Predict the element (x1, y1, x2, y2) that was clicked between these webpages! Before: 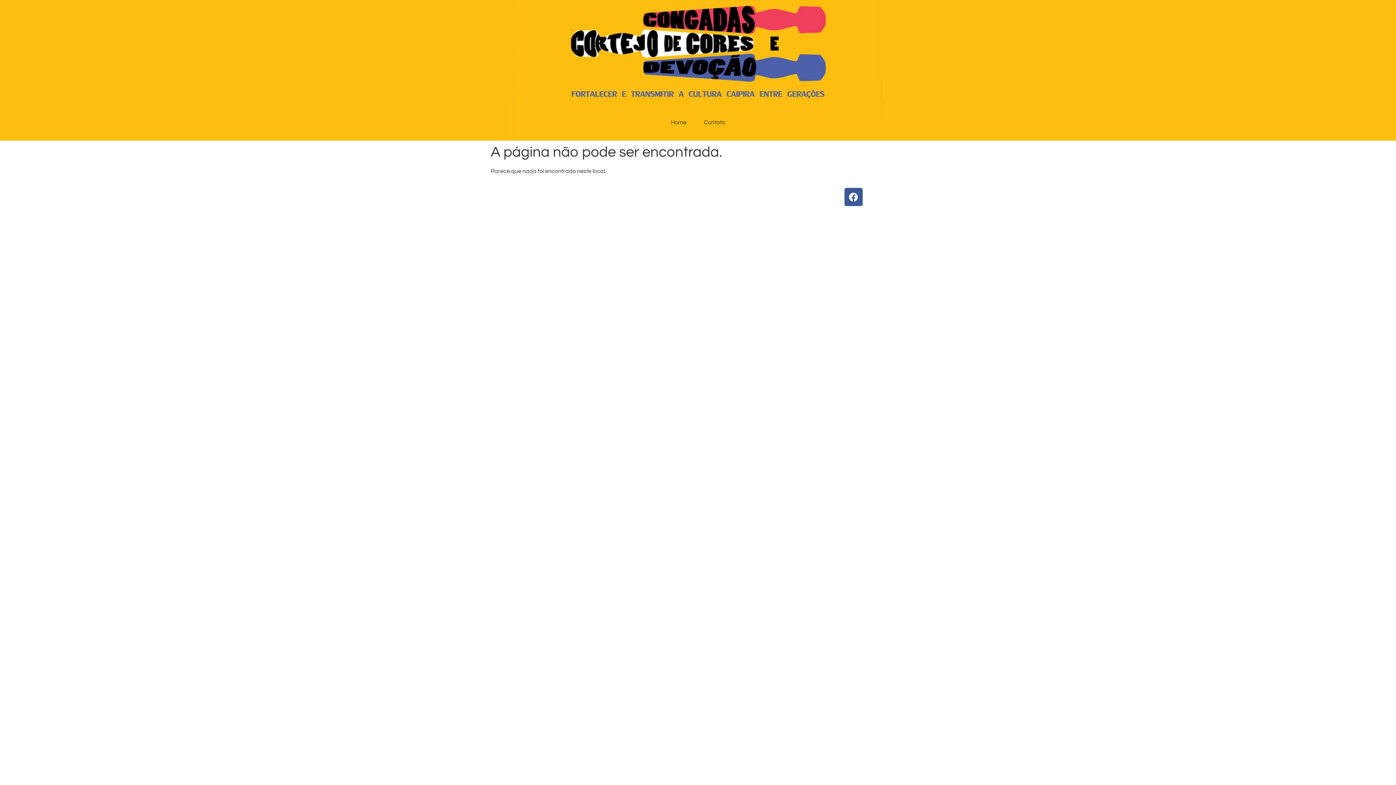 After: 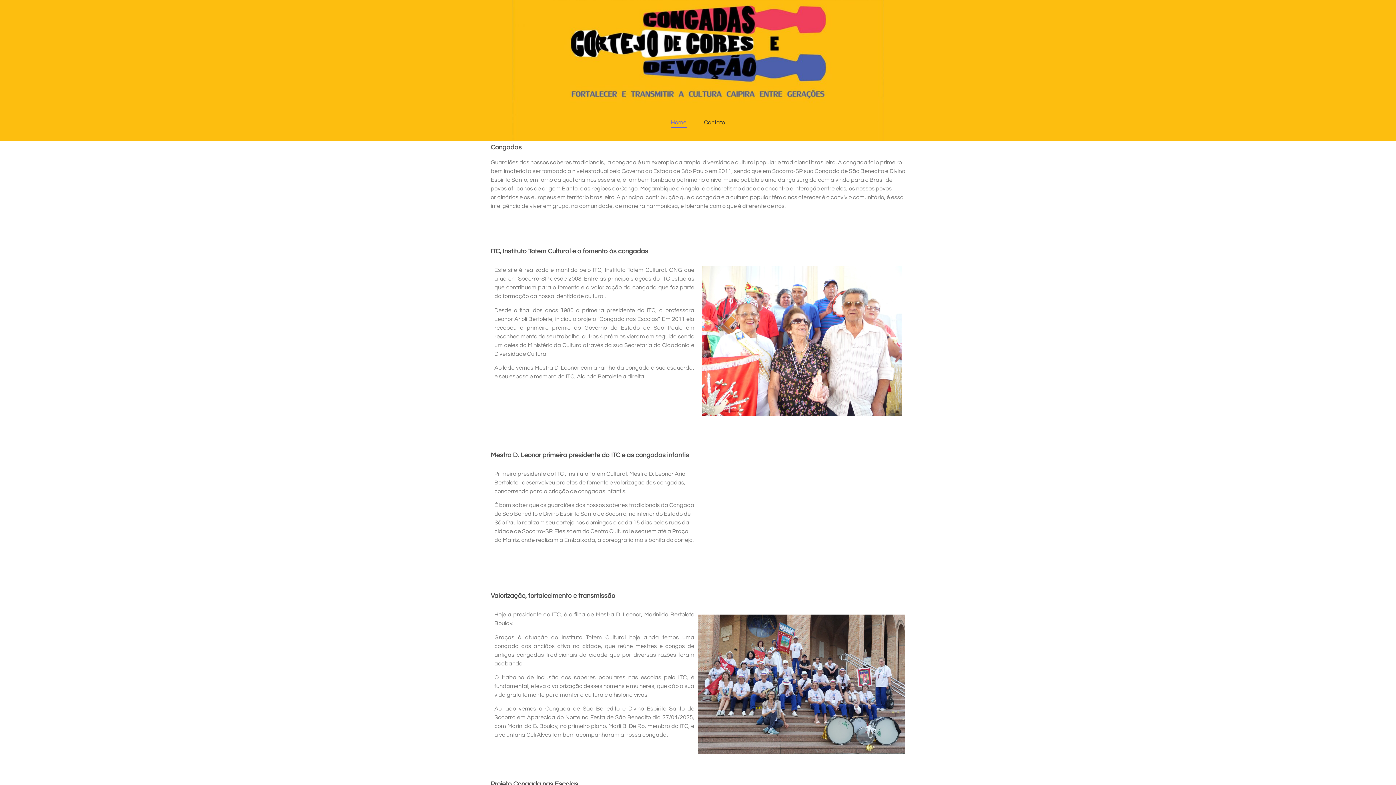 Action: bbox: (666, 110, 691, 135) label: Home